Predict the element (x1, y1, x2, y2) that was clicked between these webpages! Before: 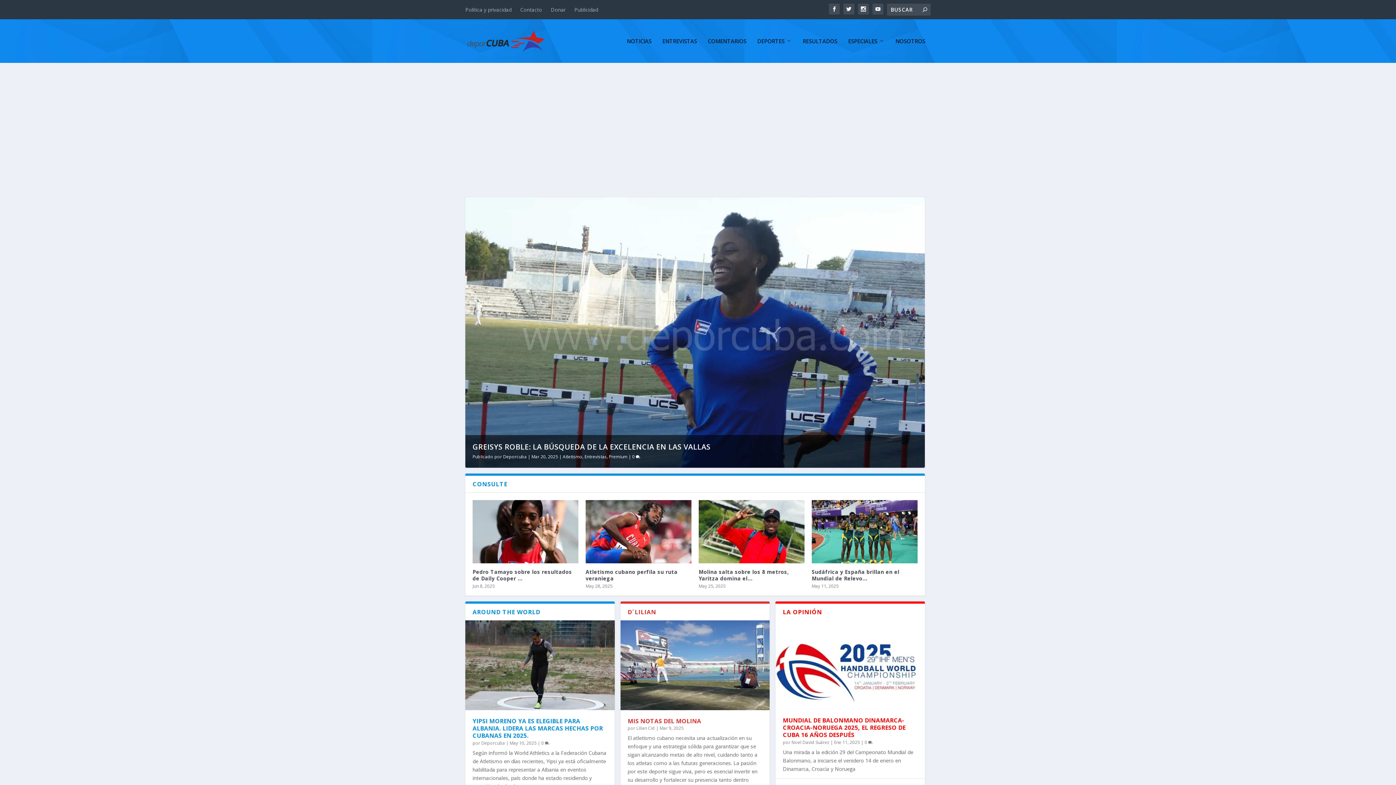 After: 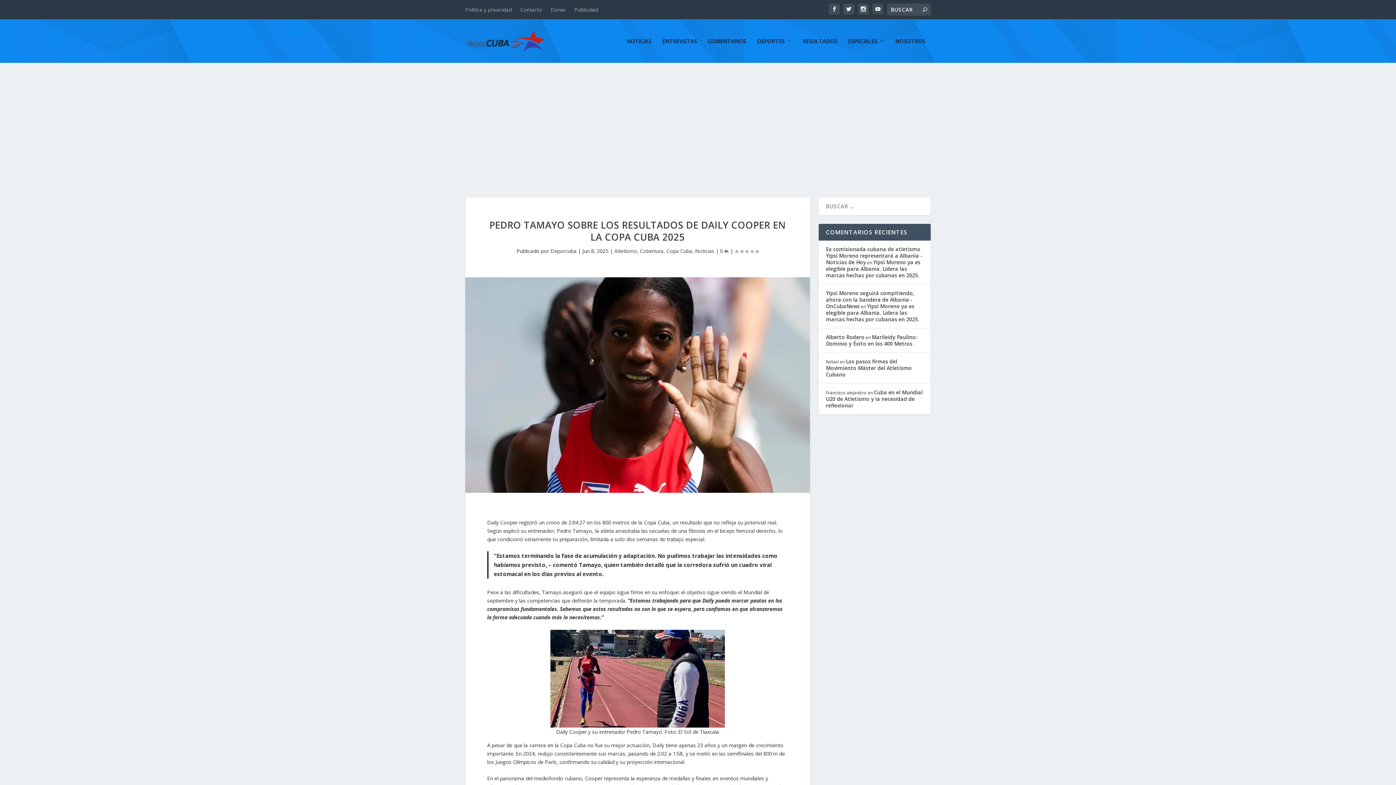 Action: bbox: (472, 500, 578, 563)